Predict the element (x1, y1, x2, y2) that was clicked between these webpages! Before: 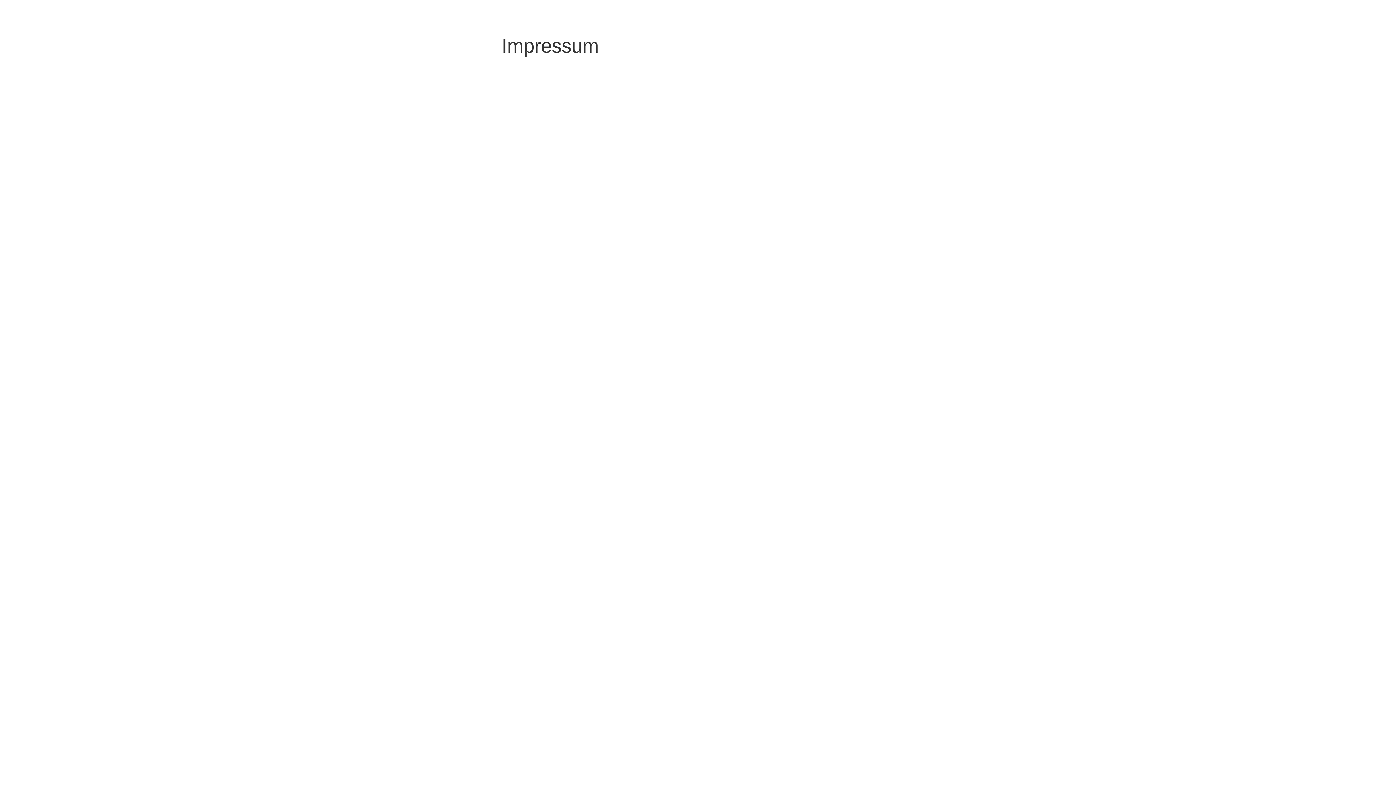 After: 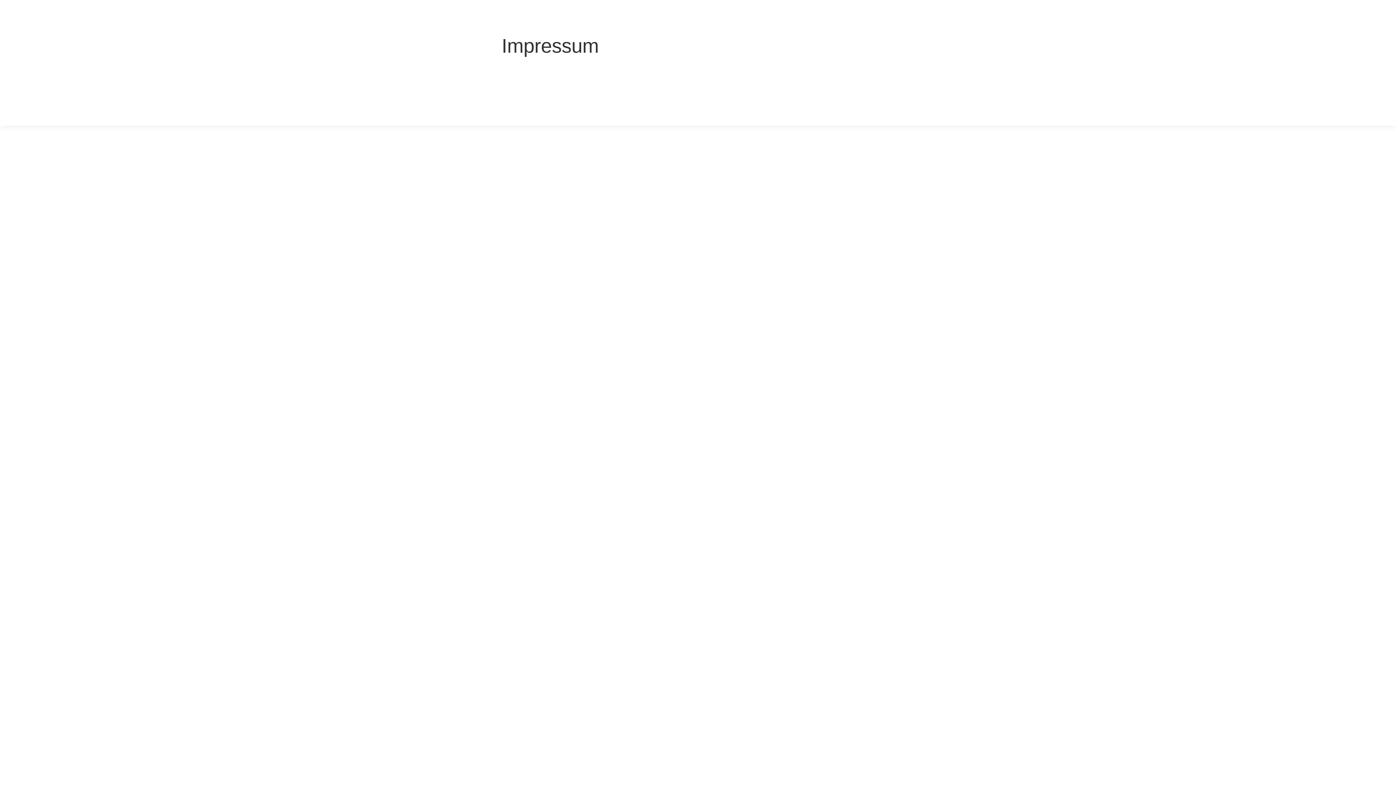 Action: label: KONTAKT bbox: (1193, 57, 1256, 69)